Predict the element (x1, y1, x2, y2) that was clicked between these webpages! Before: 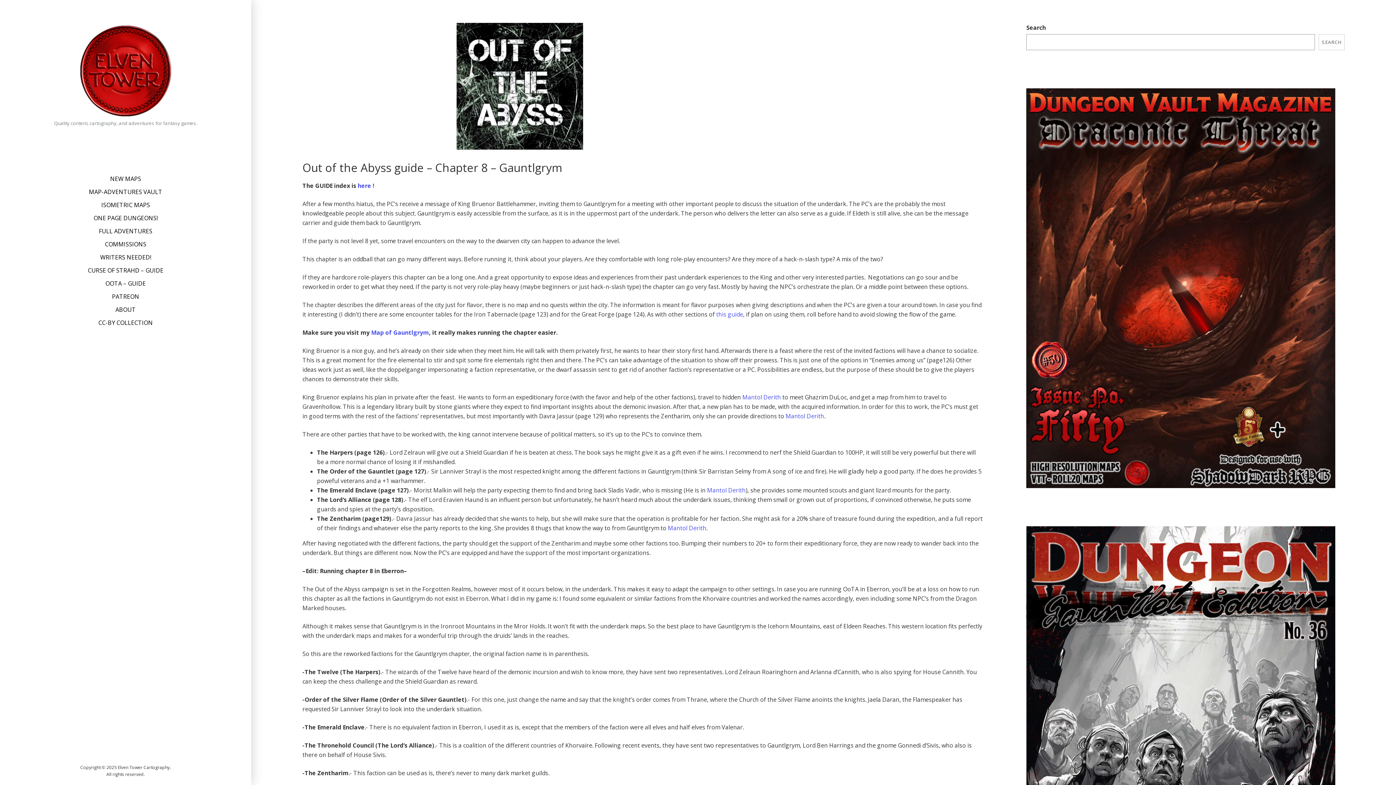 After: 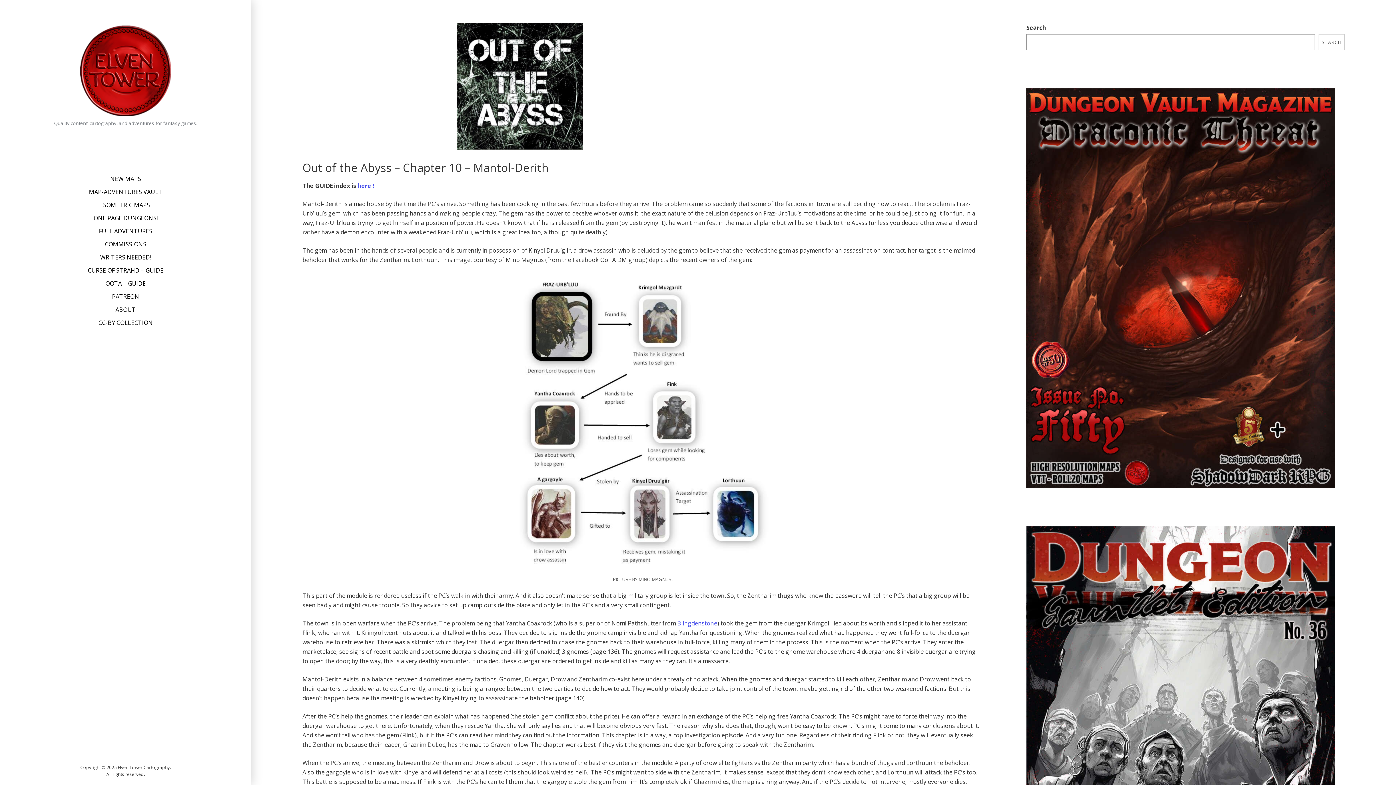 Action: label: Mantol Derith bbox: (785, 412, 824, 420)